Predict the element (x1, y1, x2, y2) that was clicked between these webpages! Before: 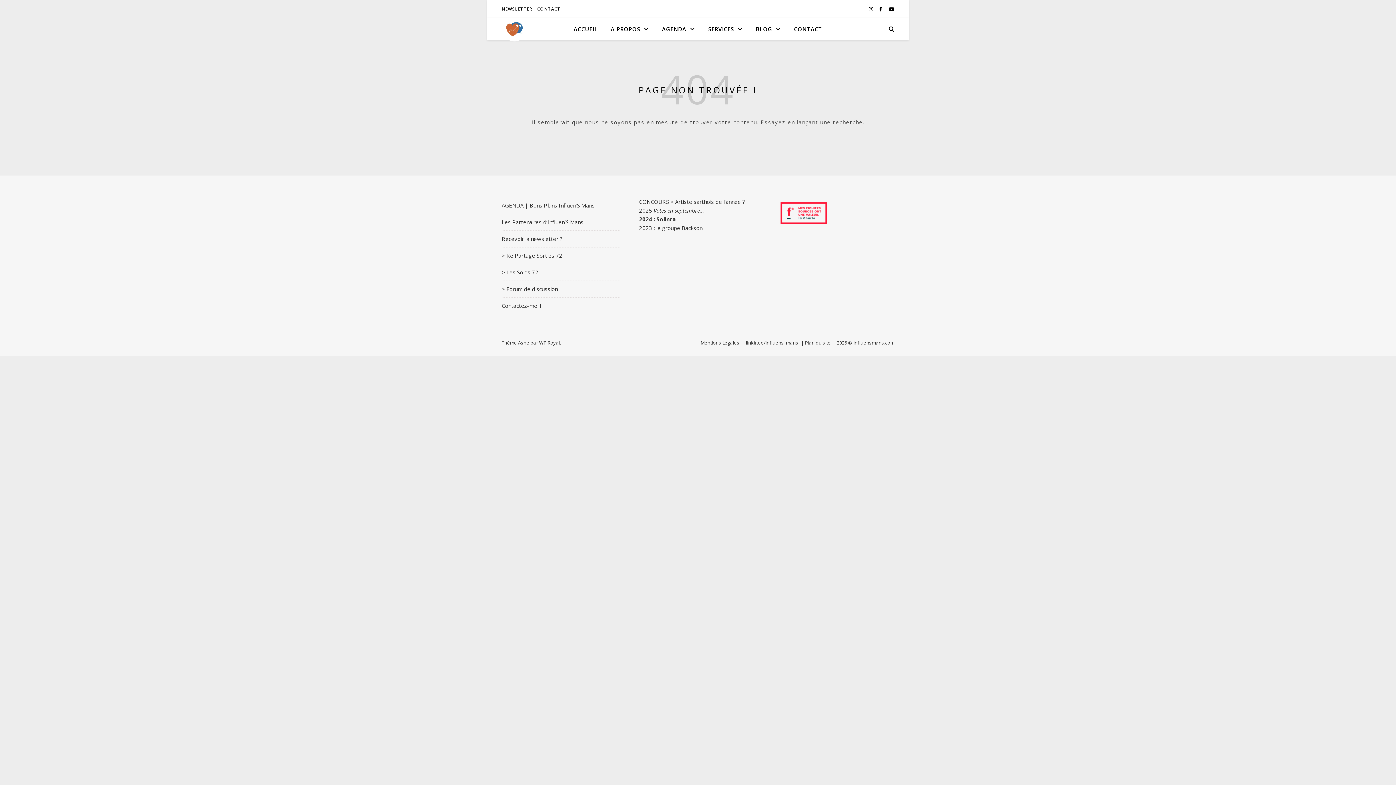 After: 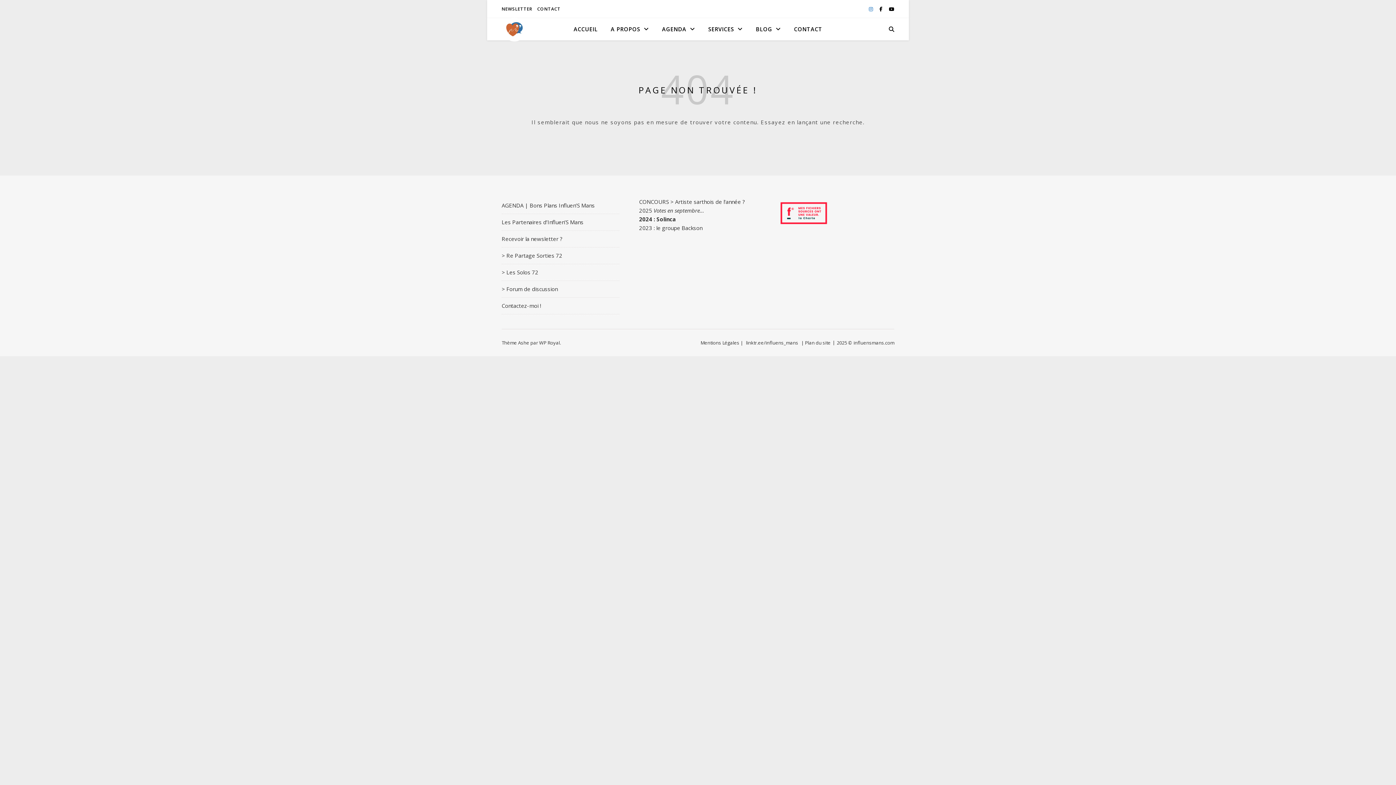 Action: label:   bbox: (869, 5, 874, 12)